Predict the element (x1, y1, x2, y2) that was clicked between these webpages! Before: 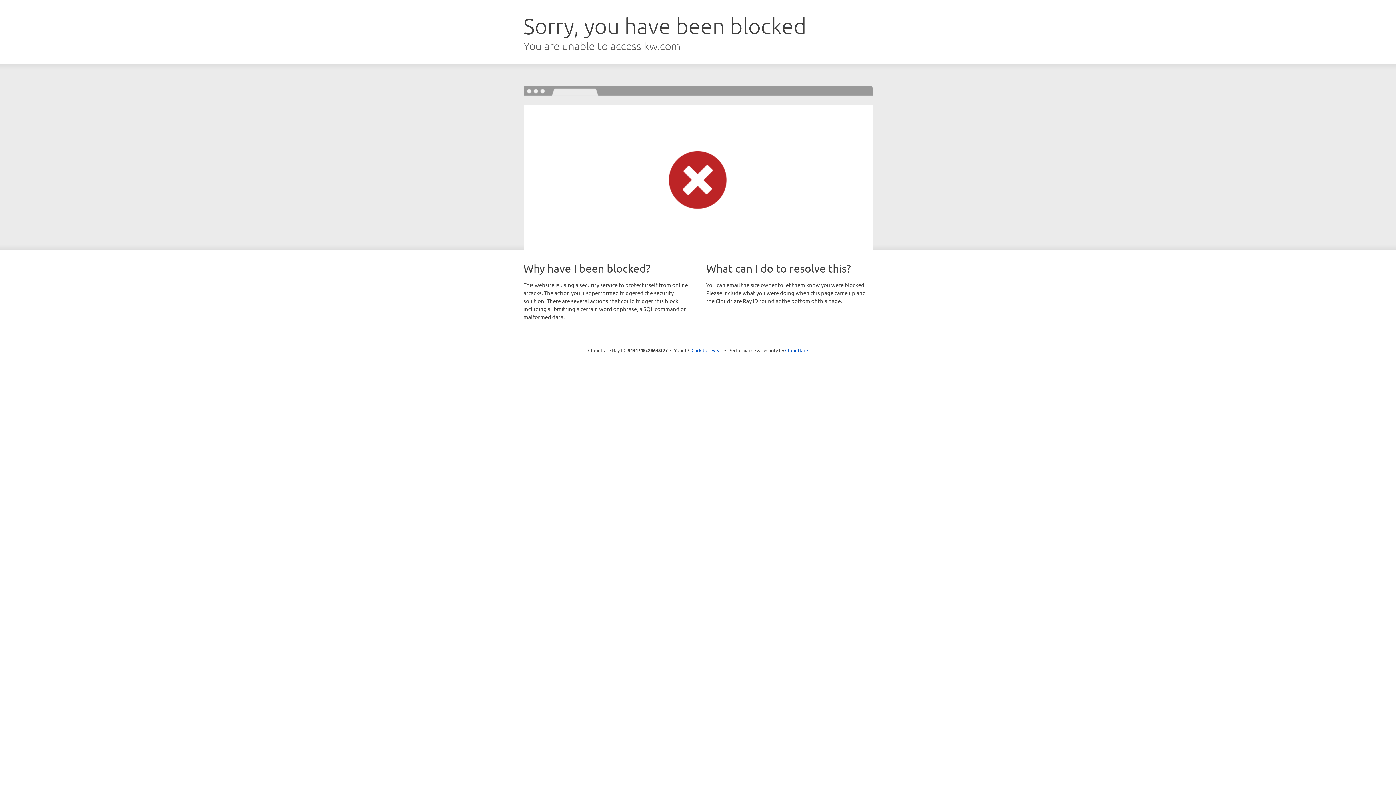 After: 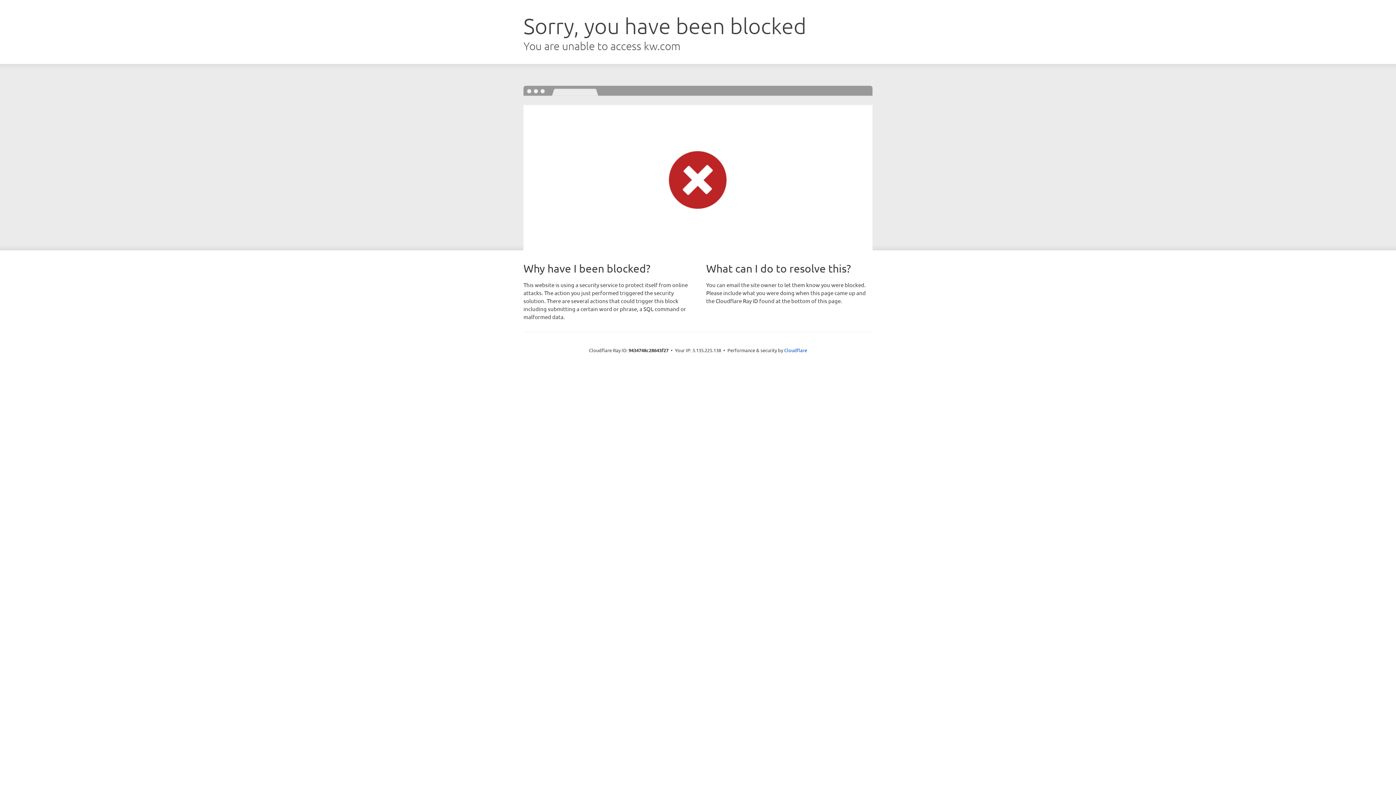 Action: bbox: (691, 346, 722, 353) label: Click to reveal